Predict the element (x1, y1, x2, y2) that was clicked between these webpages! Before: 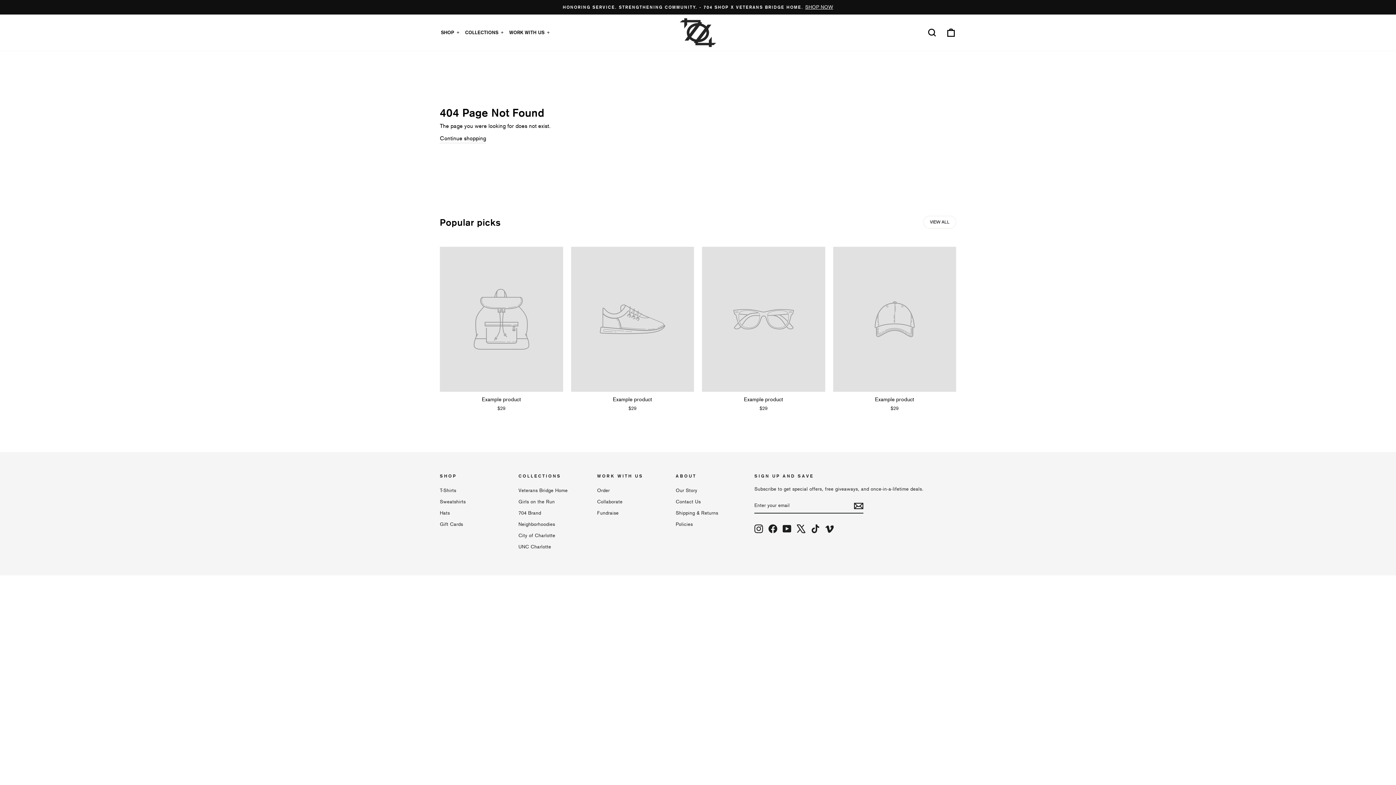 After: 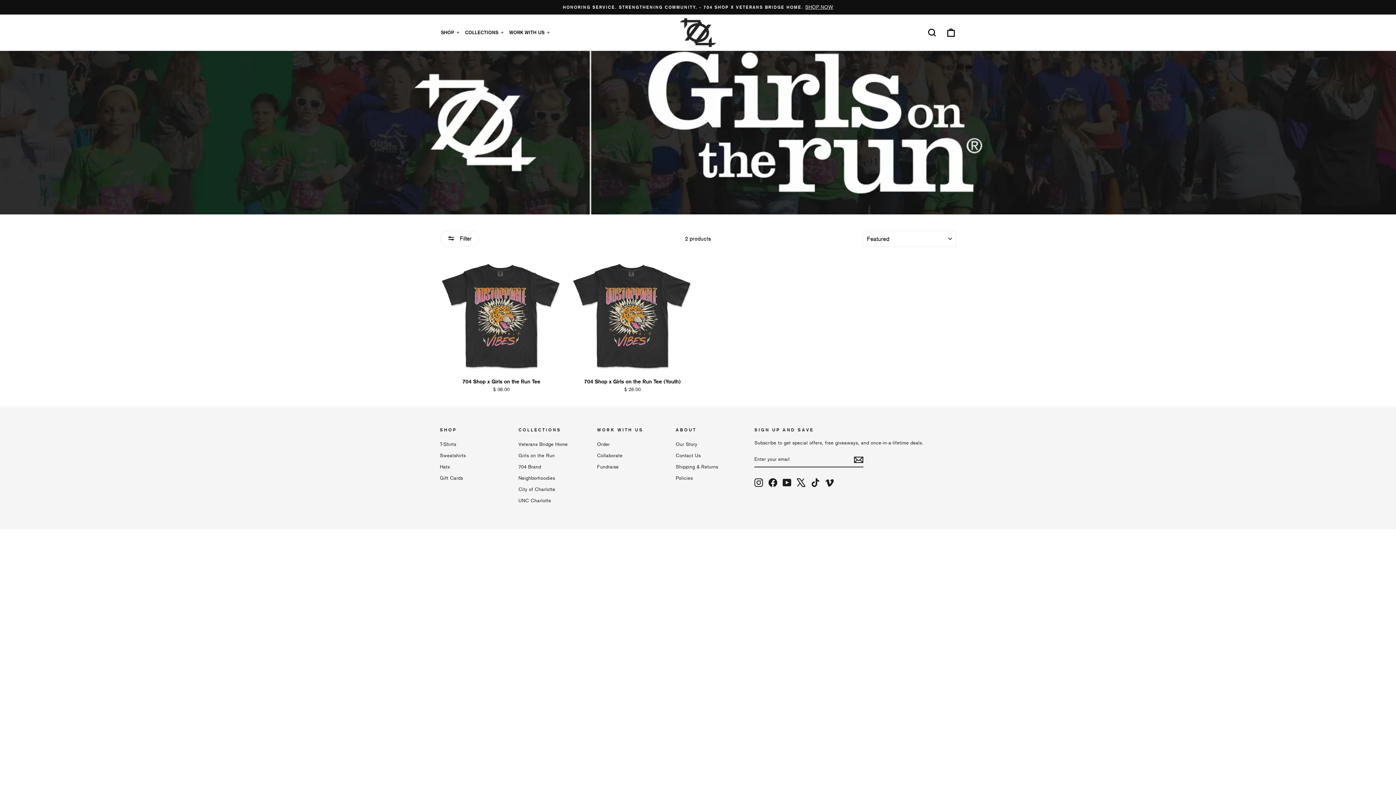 Action: bbox: (518, 496, 555, 507) label: Girls on the Run